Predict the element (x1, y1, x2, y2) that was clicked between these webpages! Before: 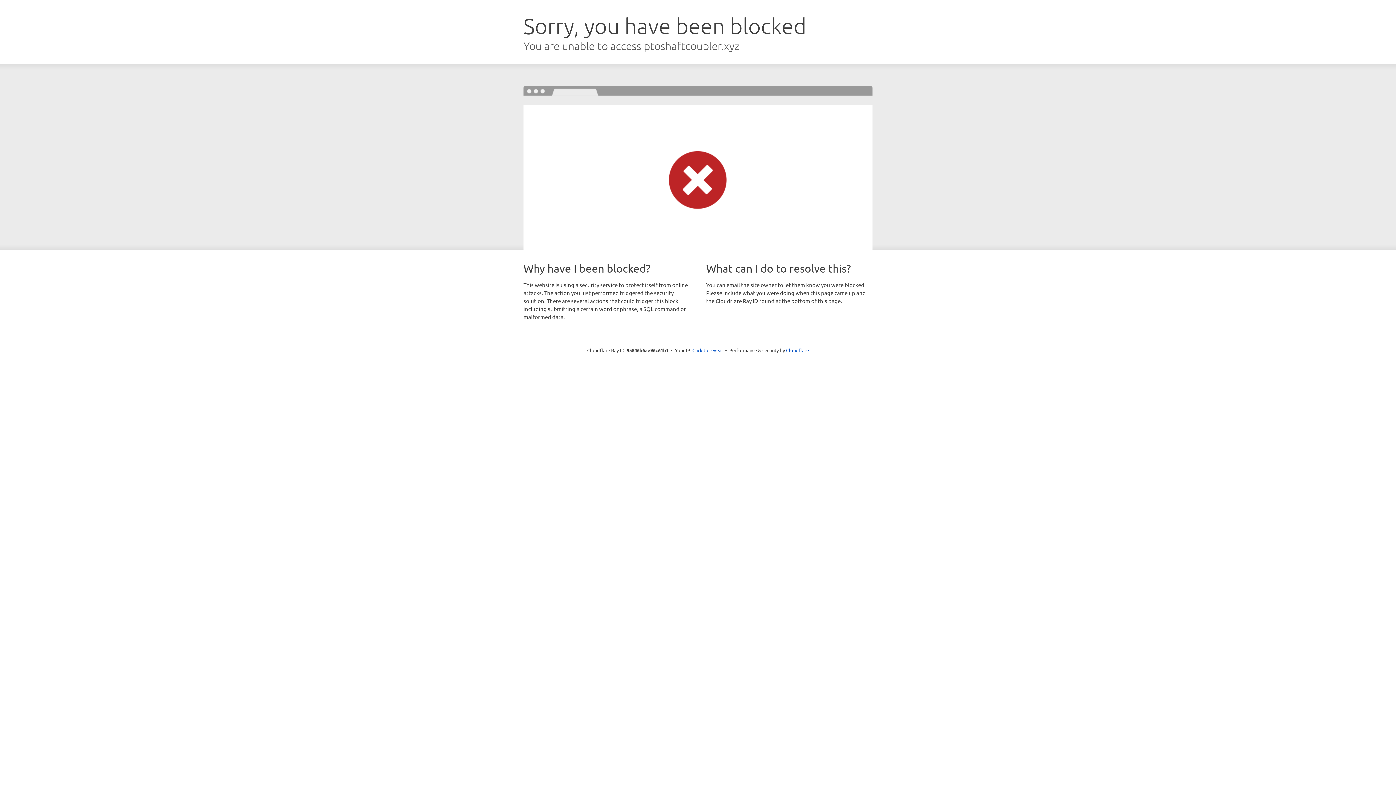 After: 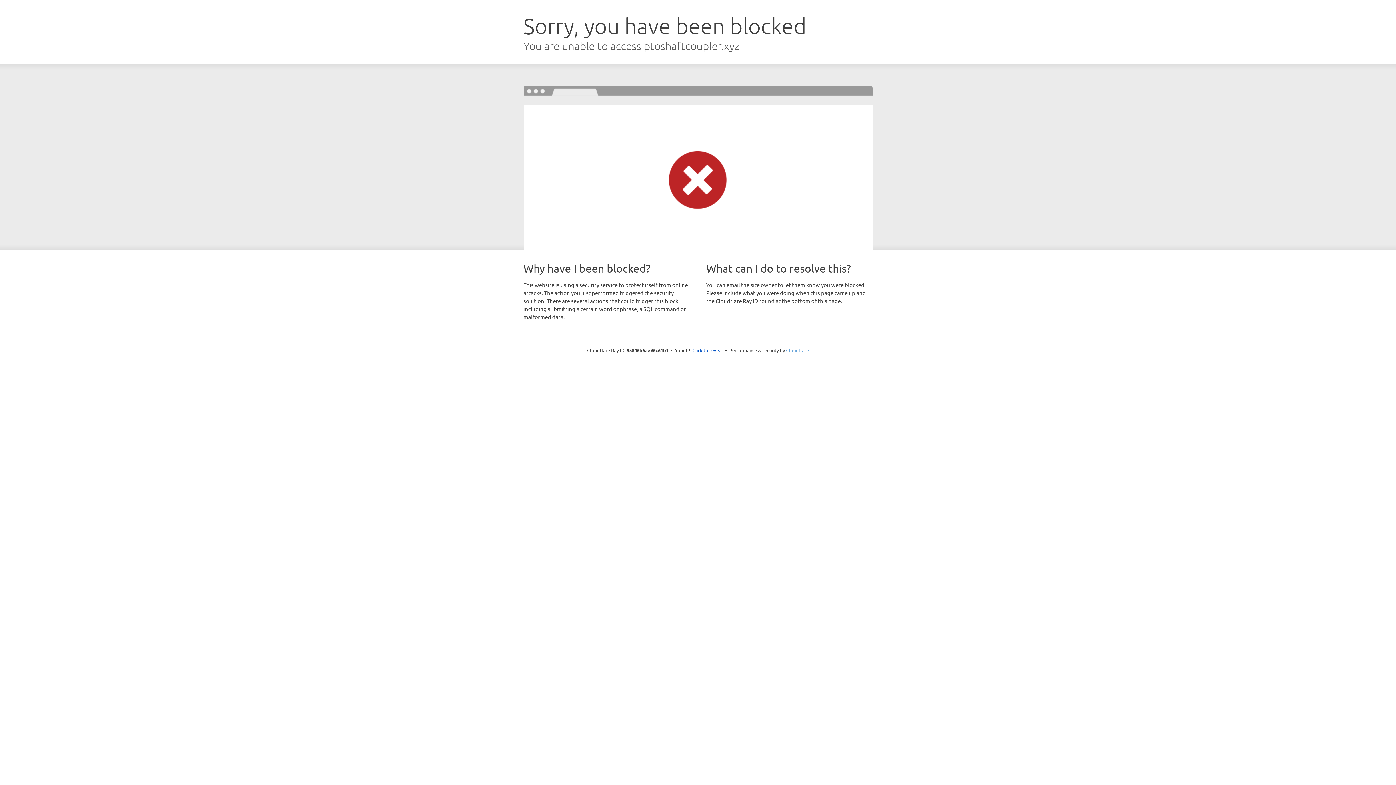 Action: bbox: (786, 347, 809, 353) label: Cloudflare